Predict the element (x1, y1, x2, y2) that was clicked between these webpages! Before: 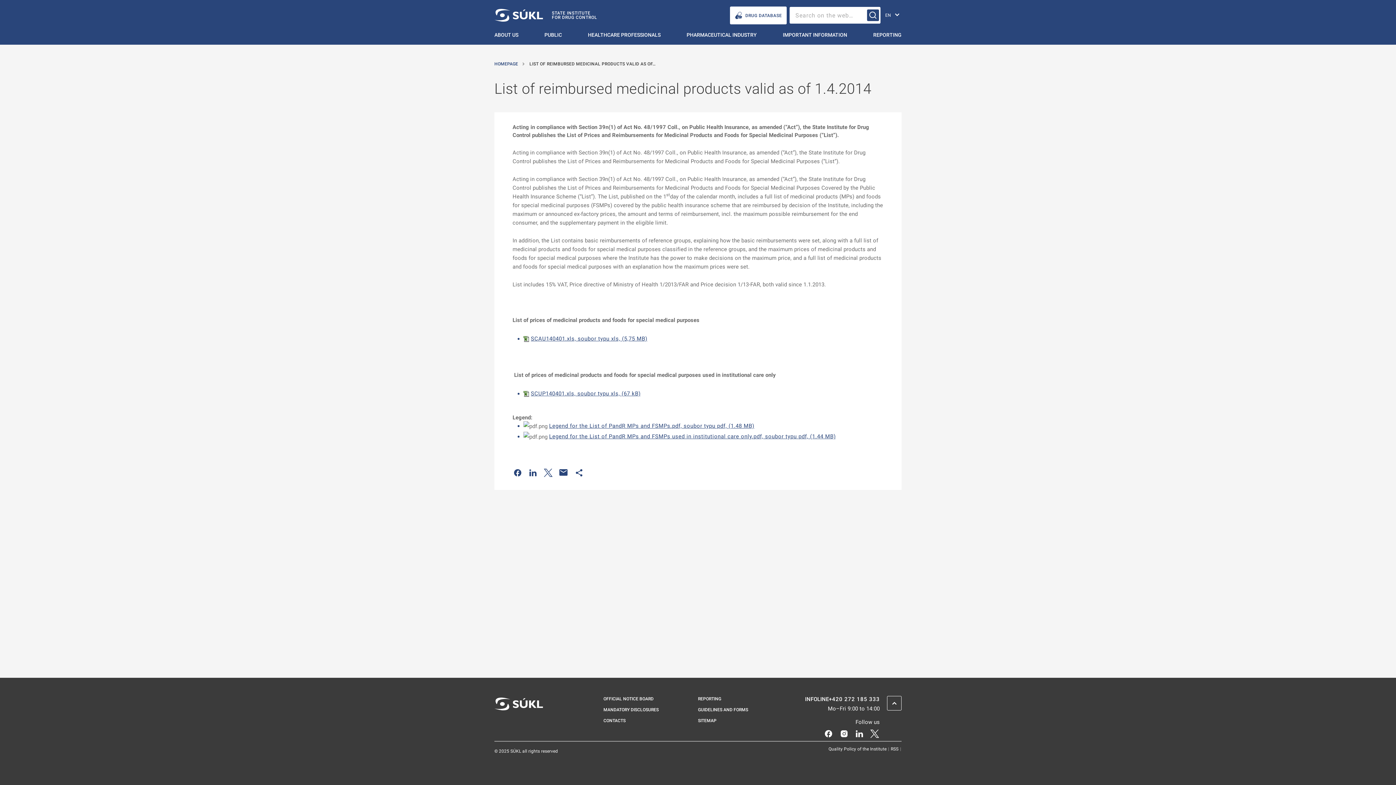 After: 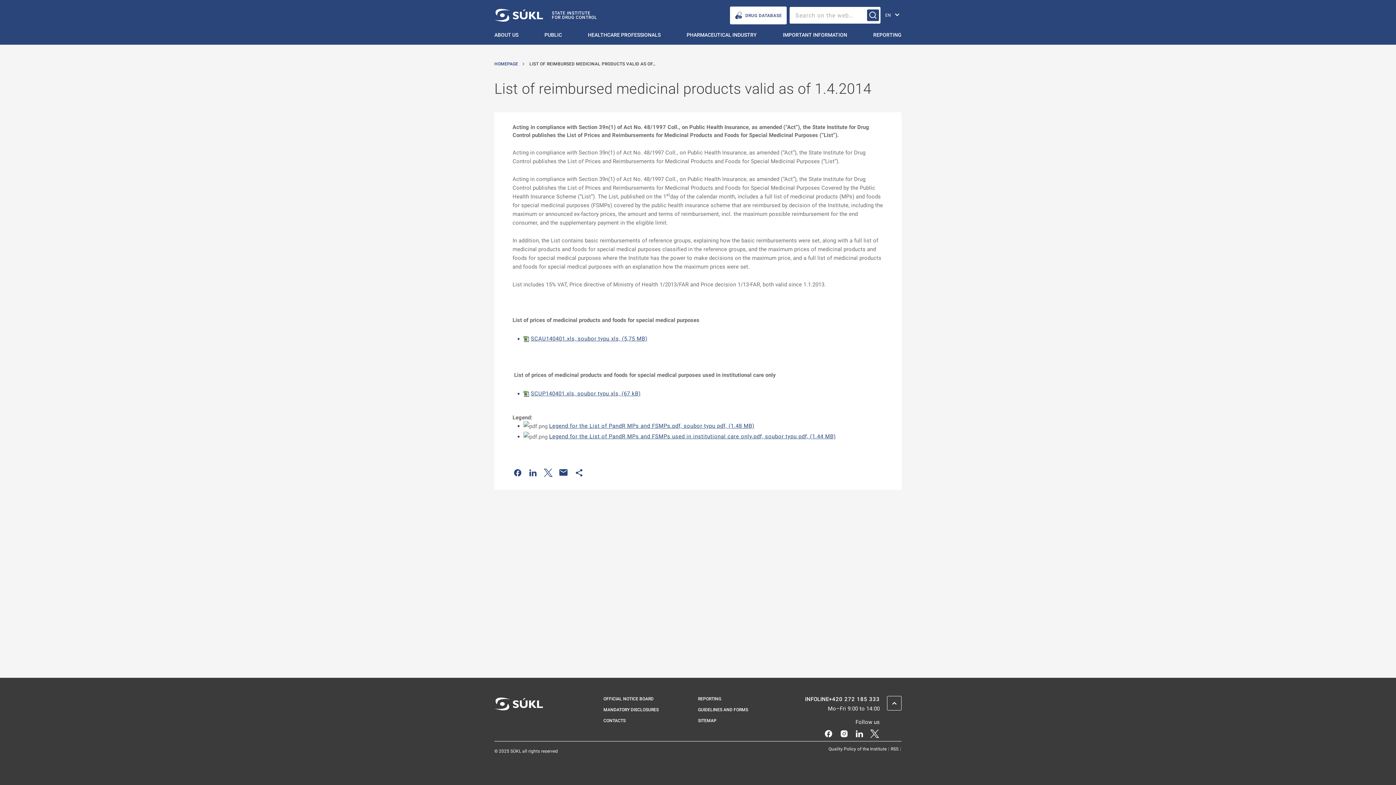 Action: label: X bbox: (869, 730, 880, 737)